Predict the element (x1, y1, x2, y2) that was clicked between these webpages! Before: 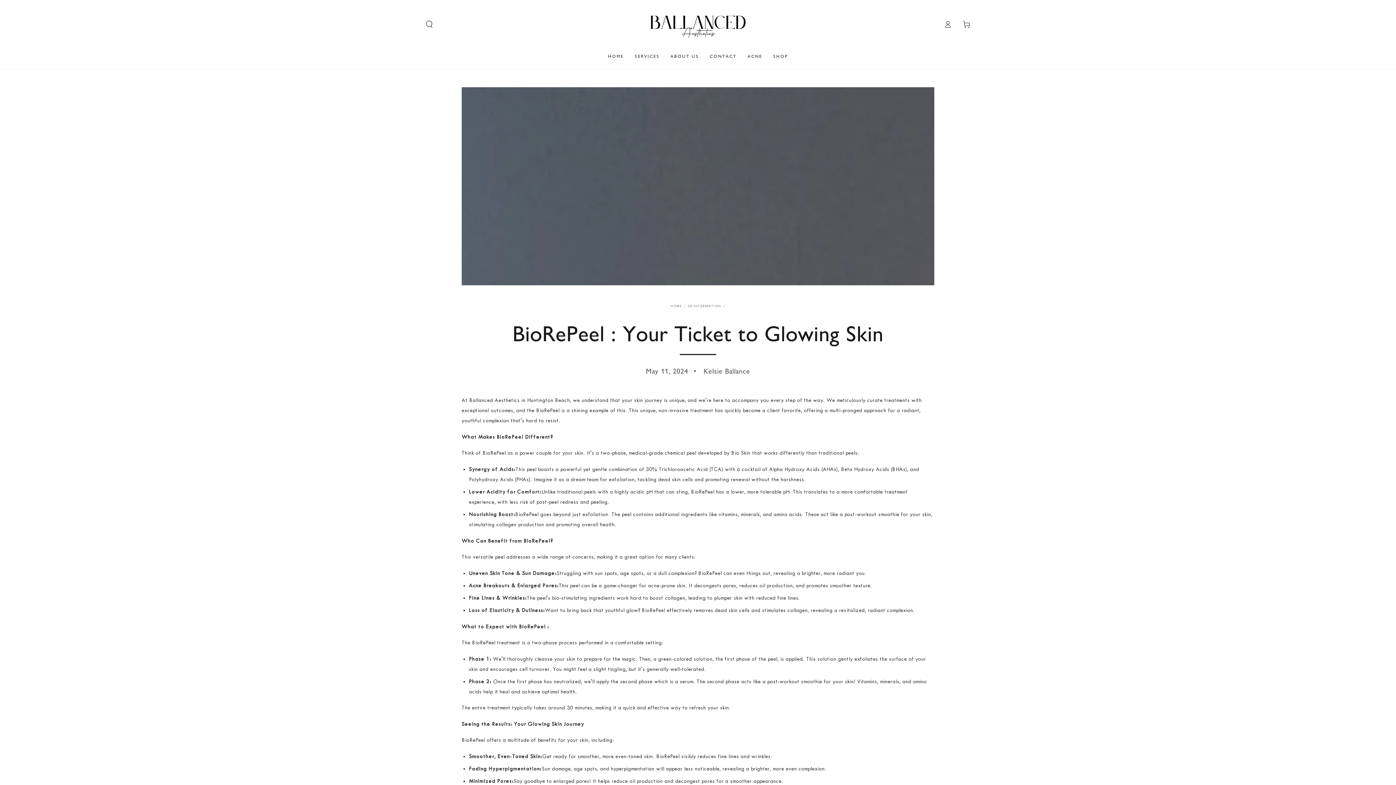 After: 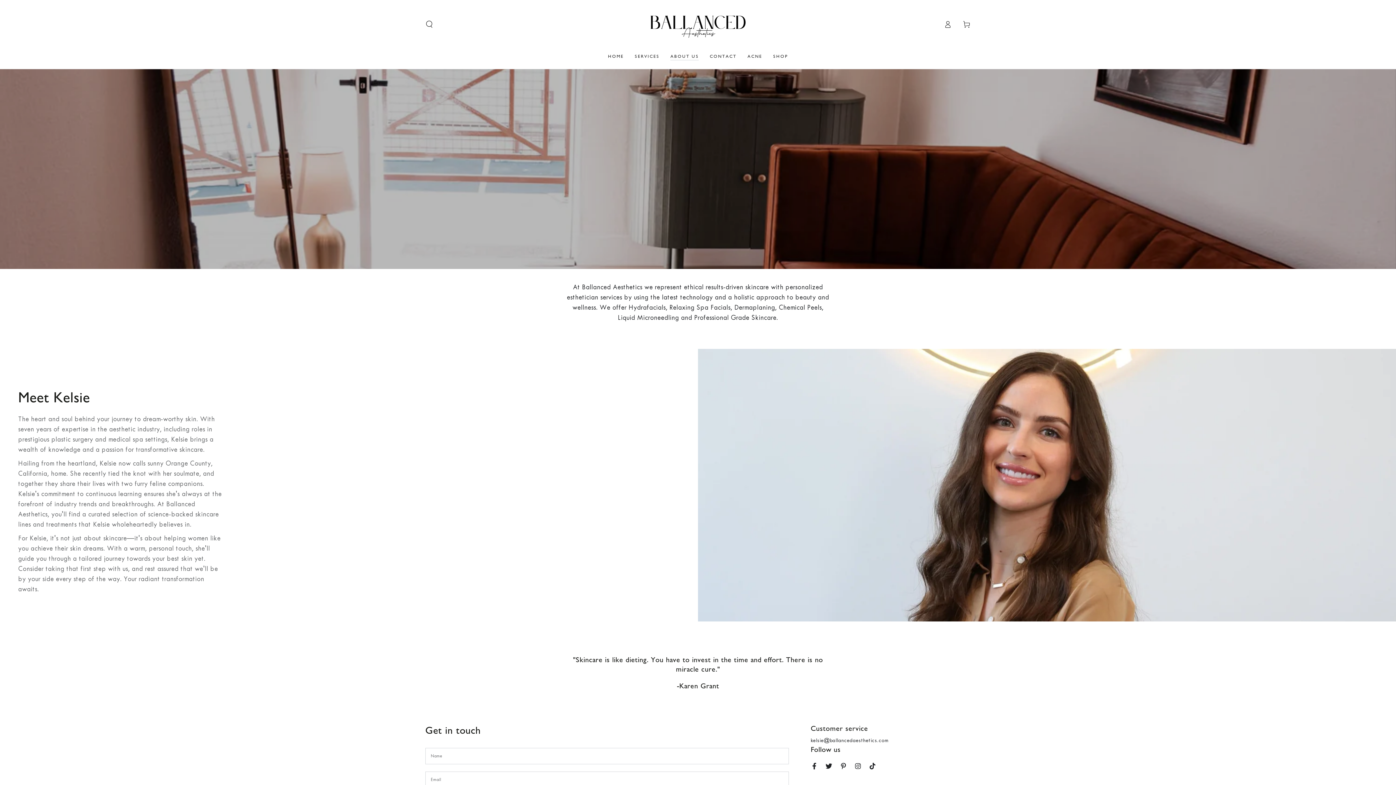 Action: bbox: (665, 48, 704, 64) label: ABOUT US